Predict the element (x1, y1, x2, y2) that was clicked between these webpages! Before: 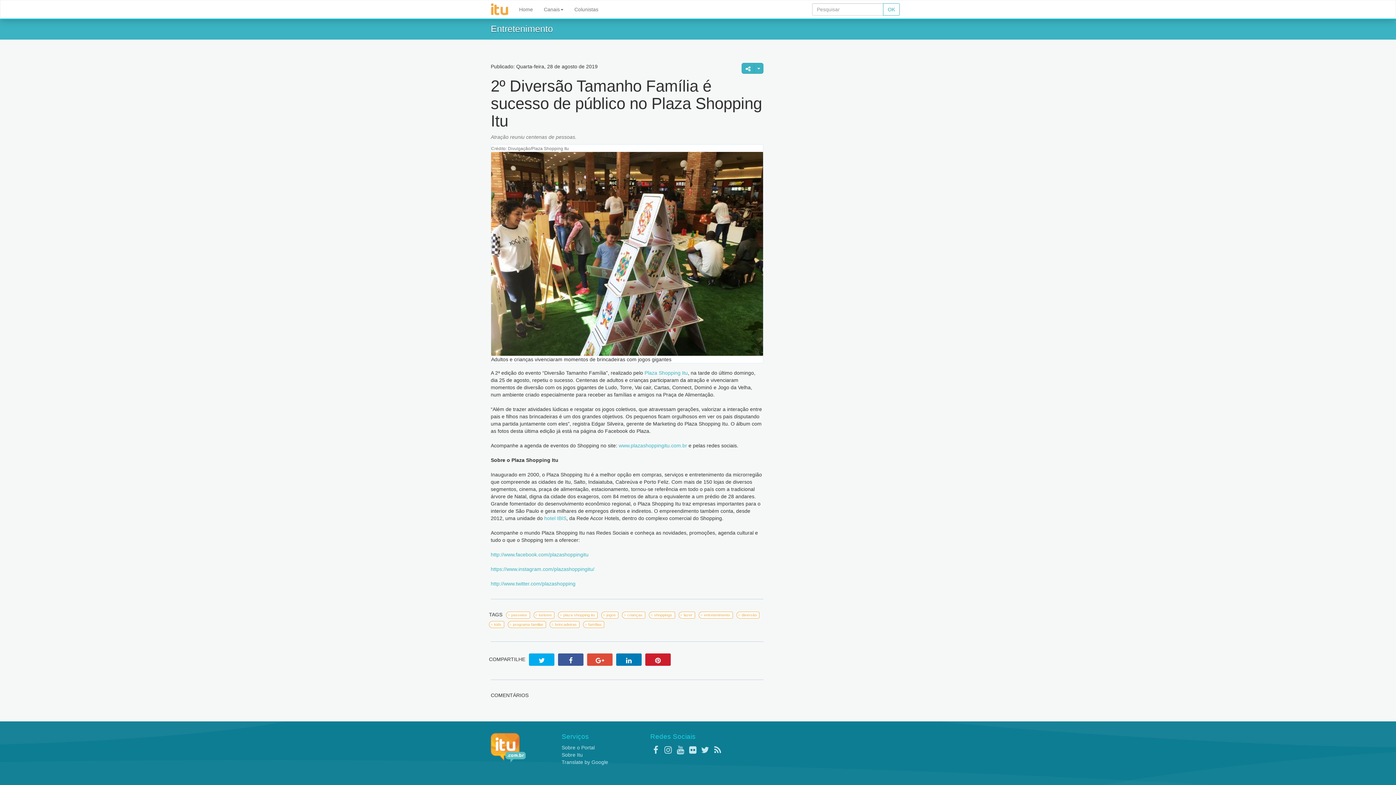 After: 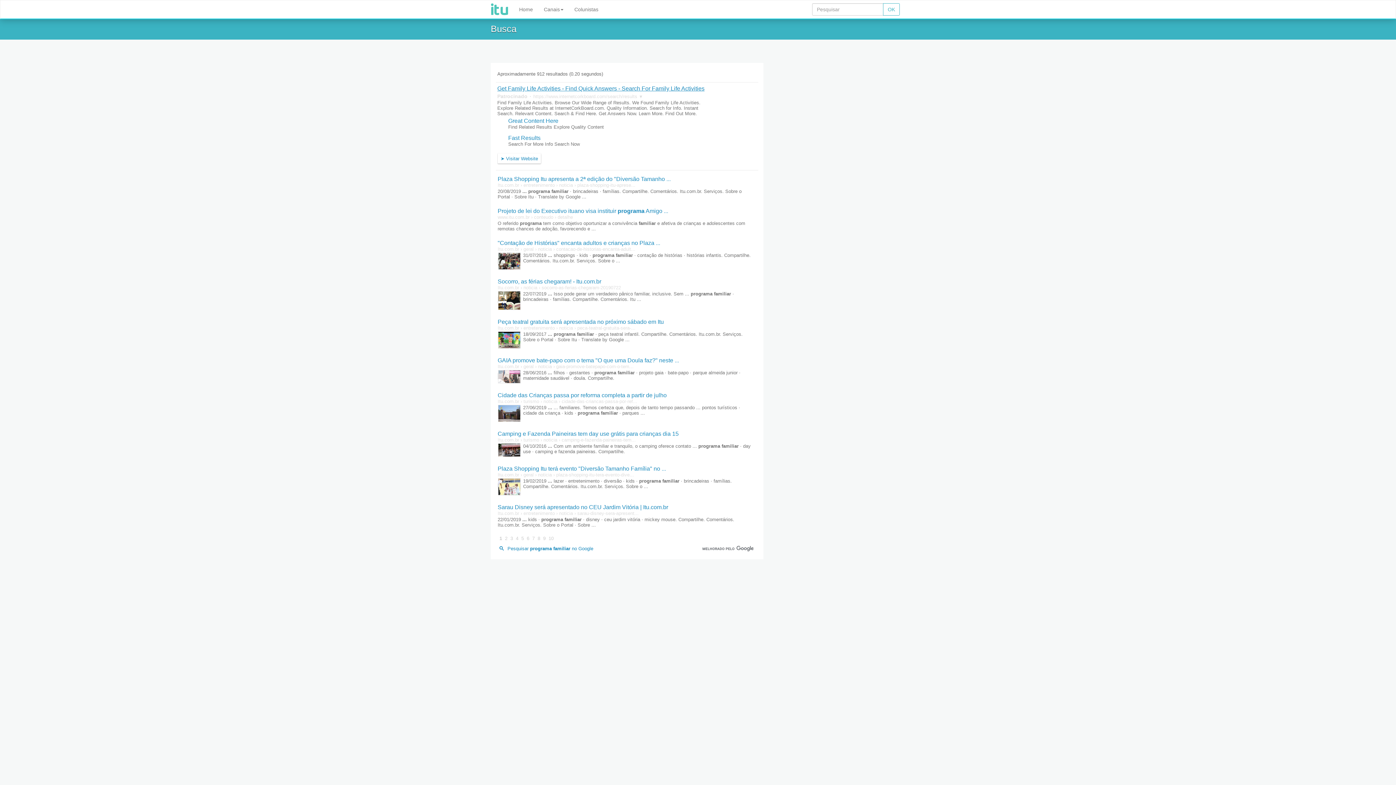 Action: bbox: (507, 621, 546, 628) label: programa familiar